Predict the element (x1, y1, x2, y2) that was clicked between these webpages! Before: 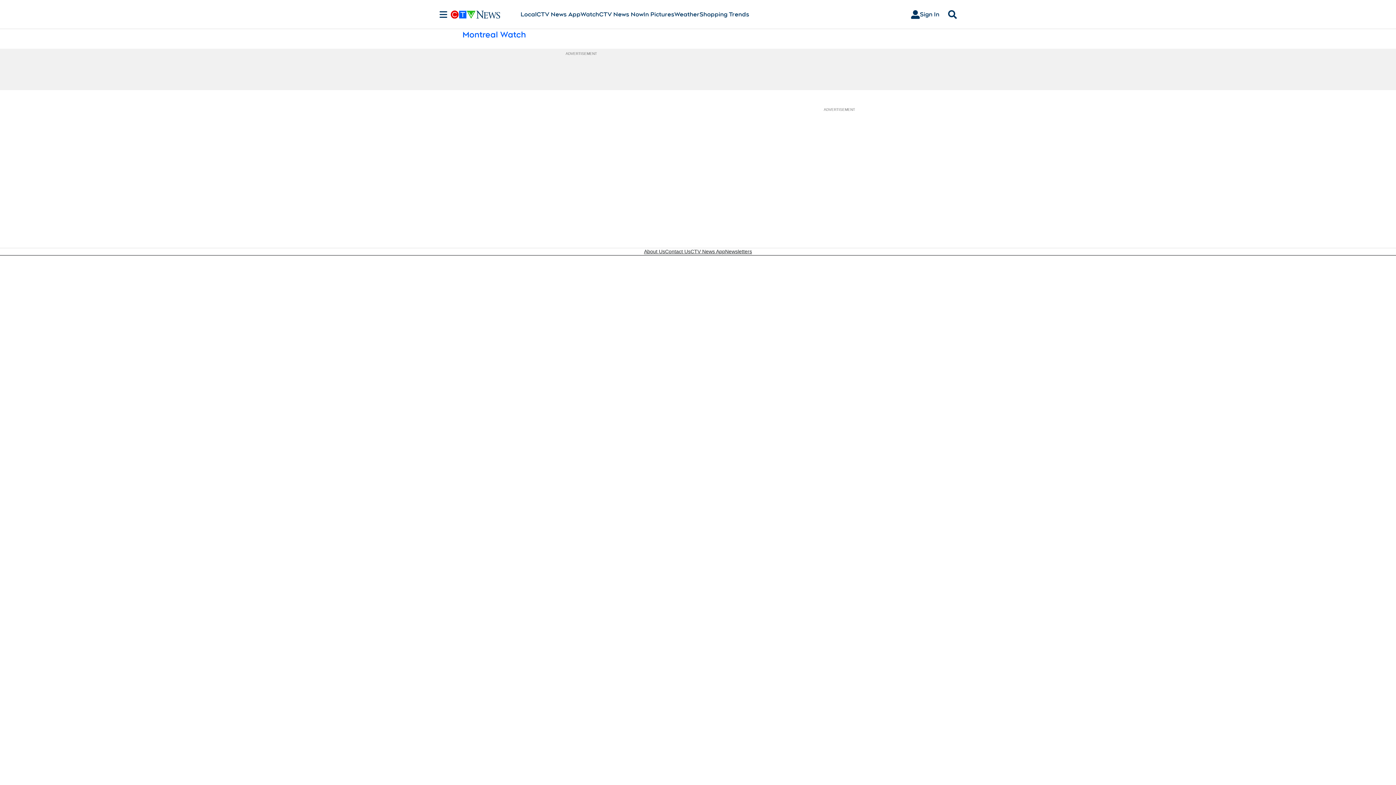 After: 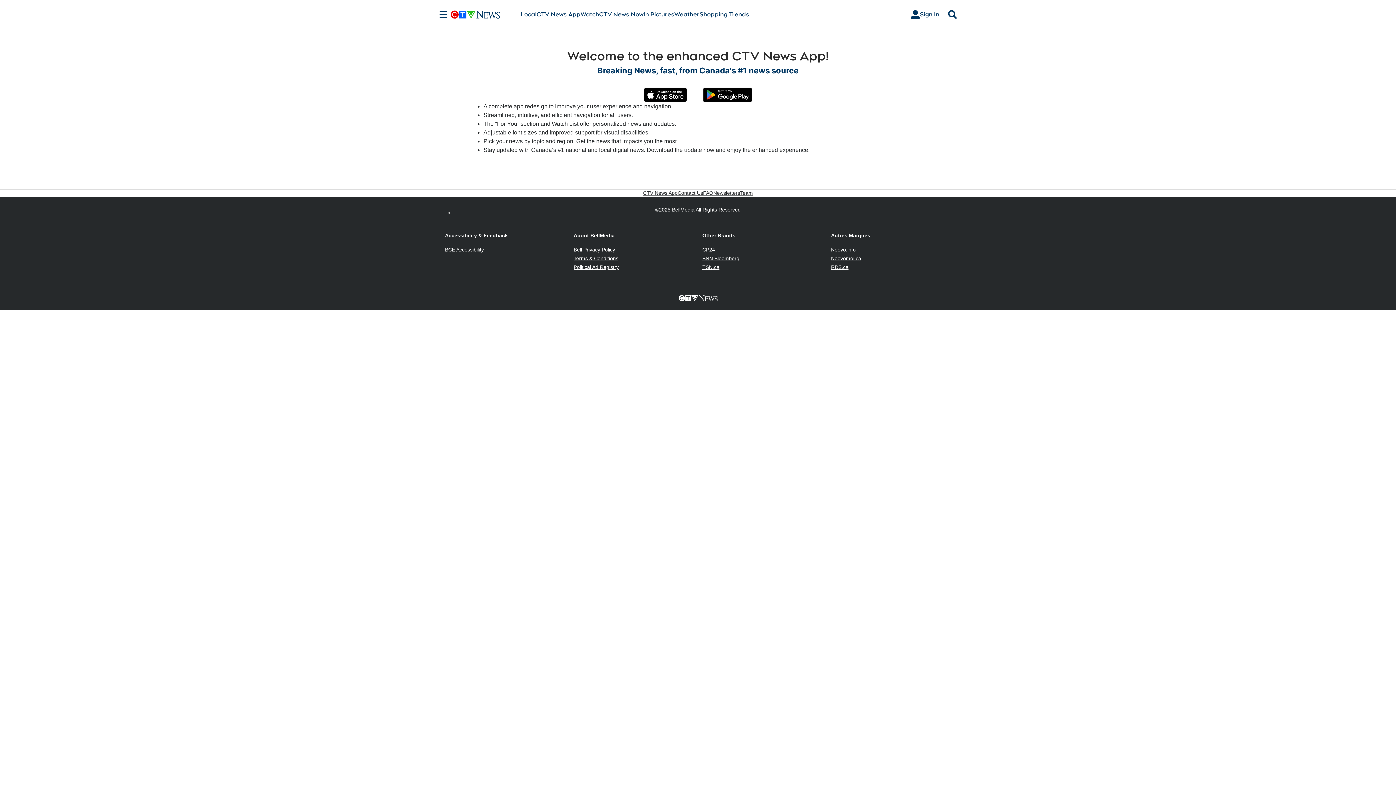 Action: label: CTV News App bbox: (690, 248, 725, 255)